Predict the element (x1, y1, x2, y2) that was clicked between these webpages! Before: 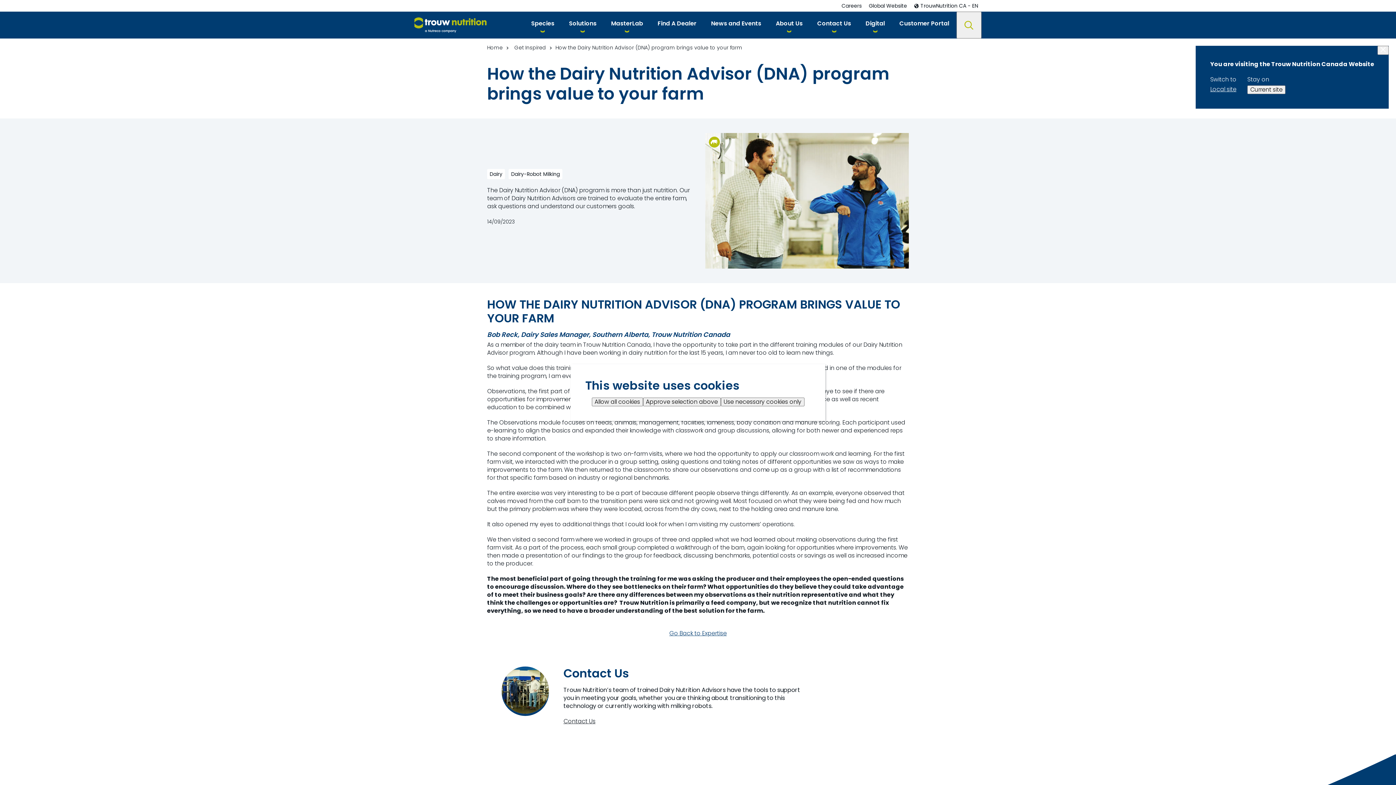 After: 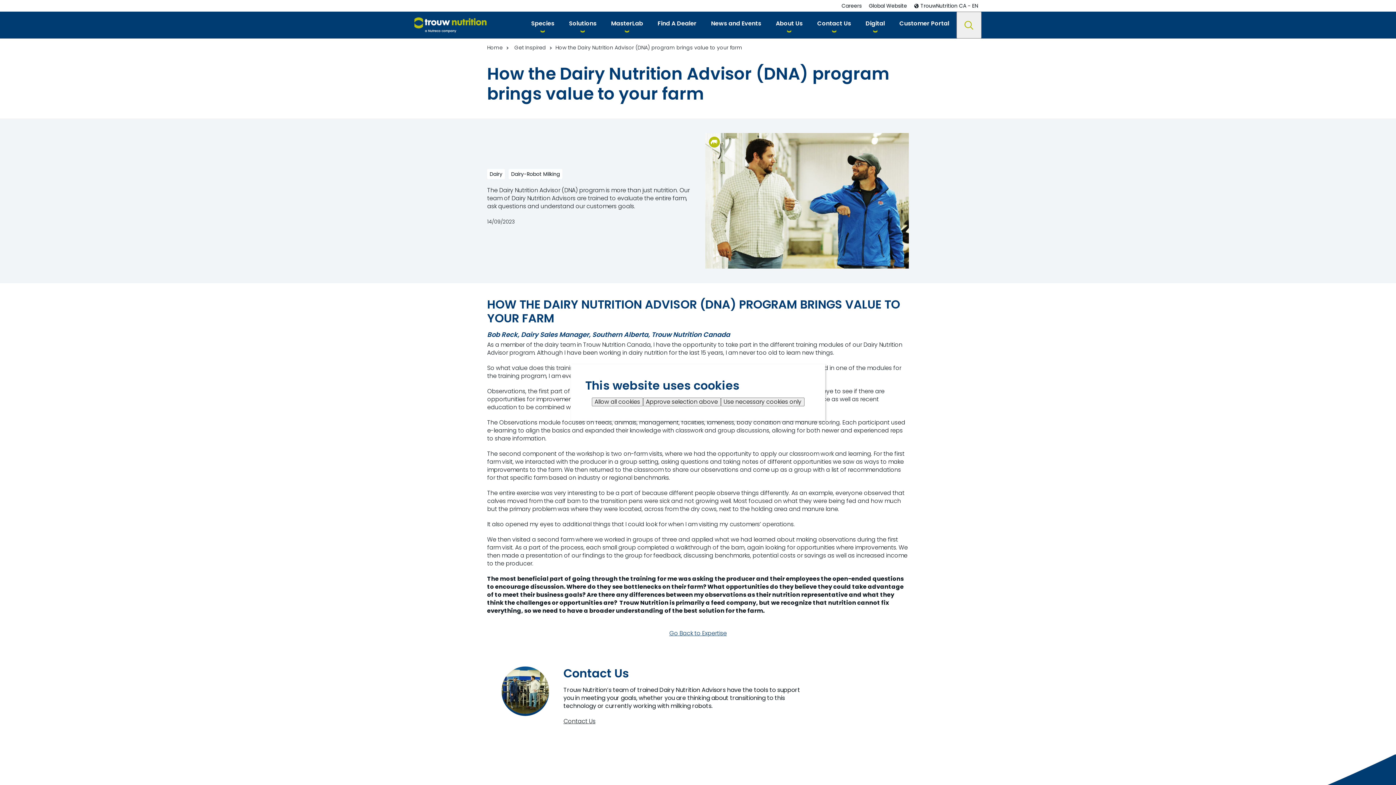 Action: bbox: (1247, 85, 1285, 94) label: Current site